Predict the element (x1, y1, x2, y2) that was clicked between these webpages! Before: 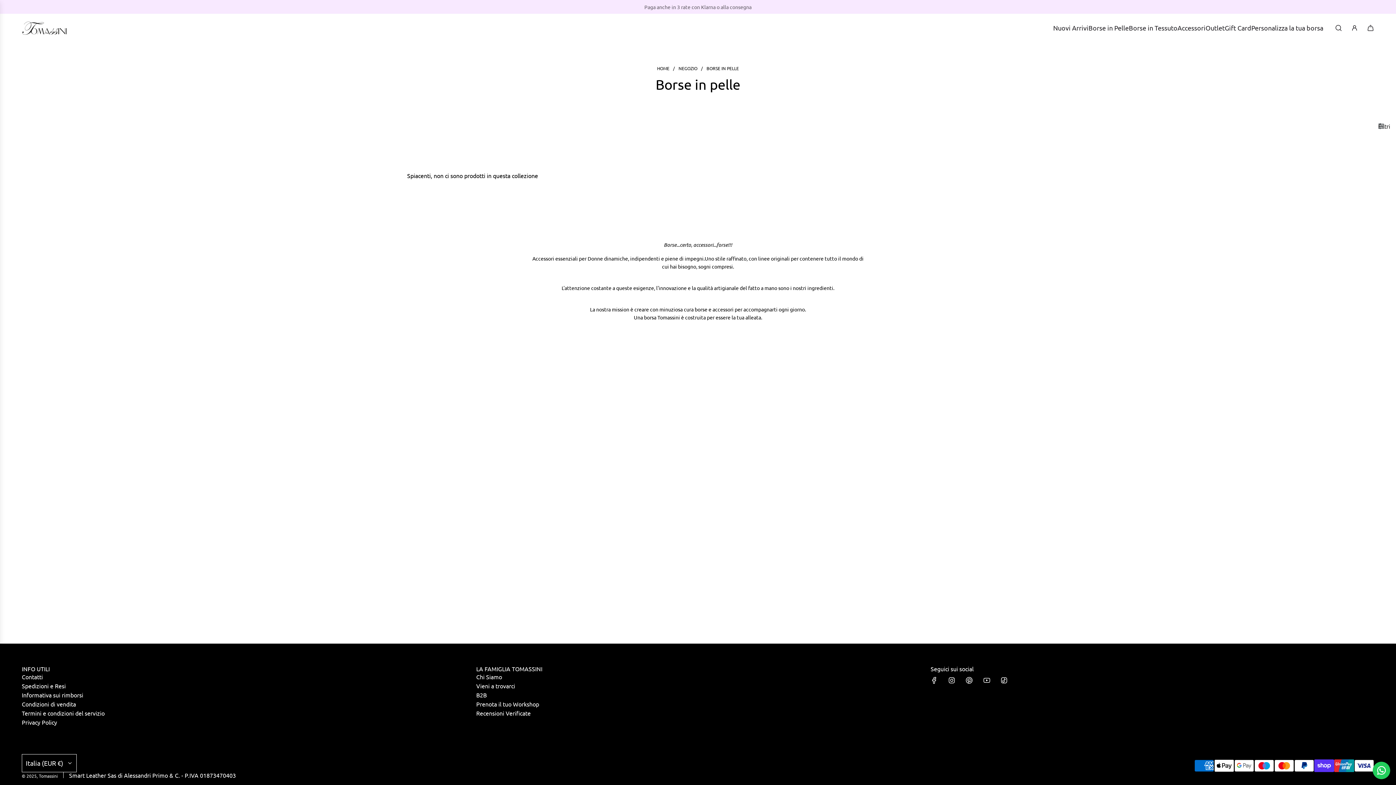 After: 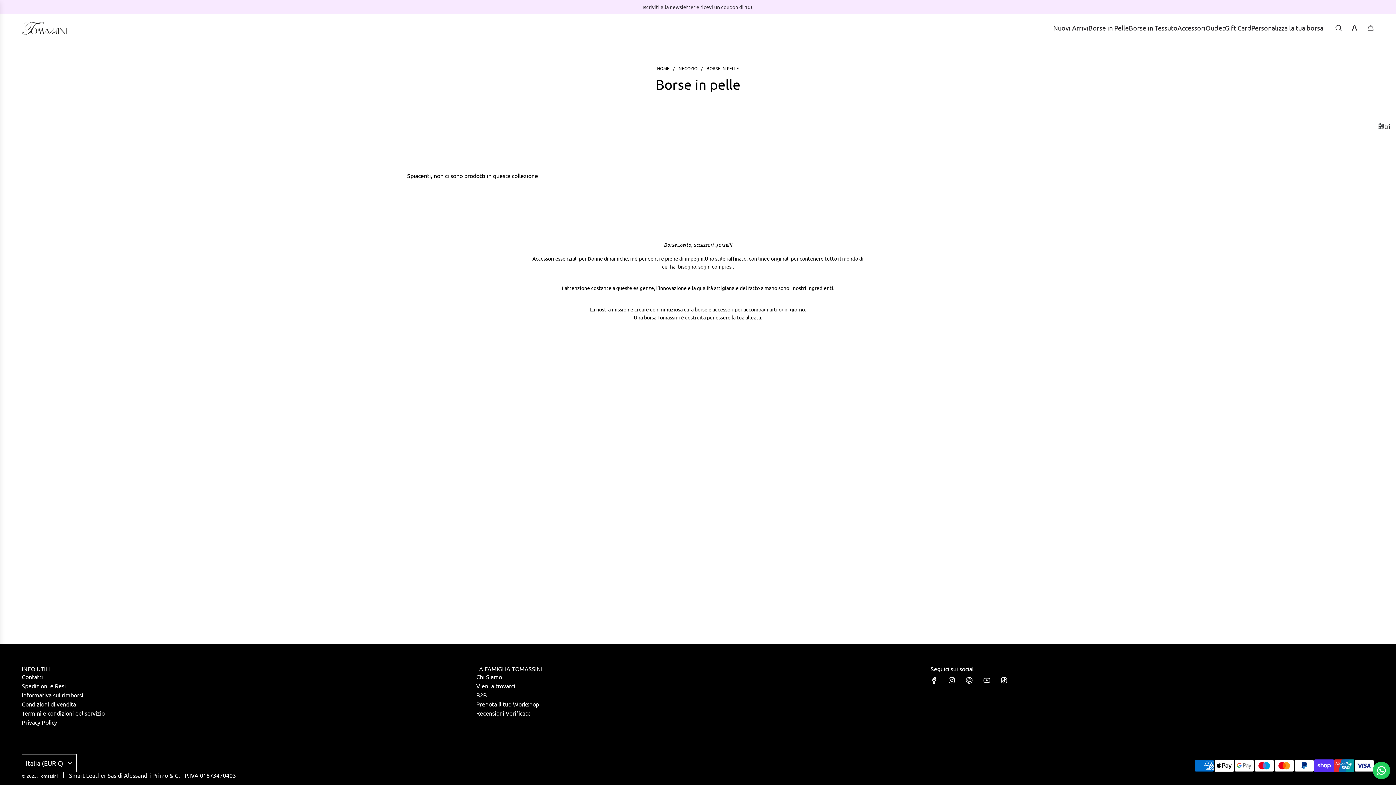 Action: label: Instagram bbox: (944, 672, 960, 688)